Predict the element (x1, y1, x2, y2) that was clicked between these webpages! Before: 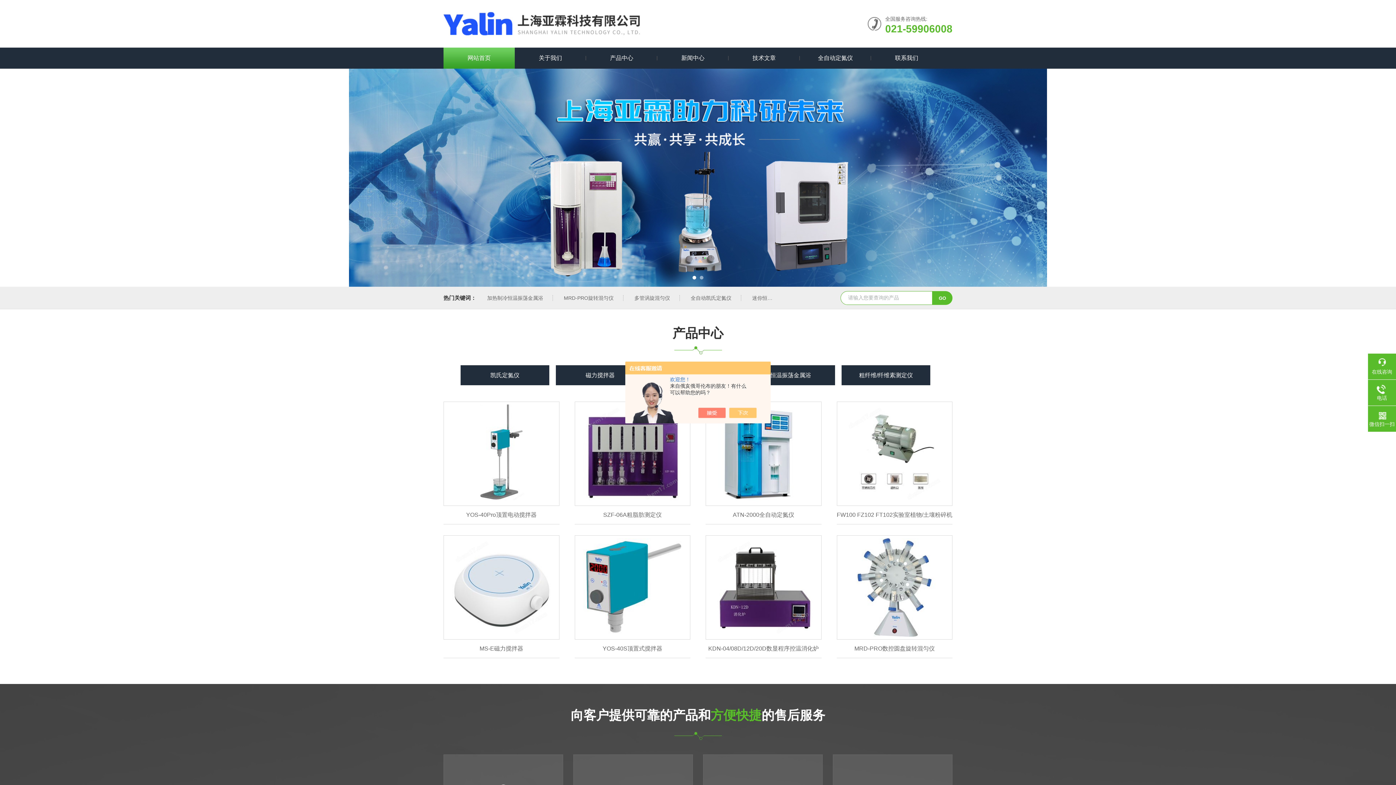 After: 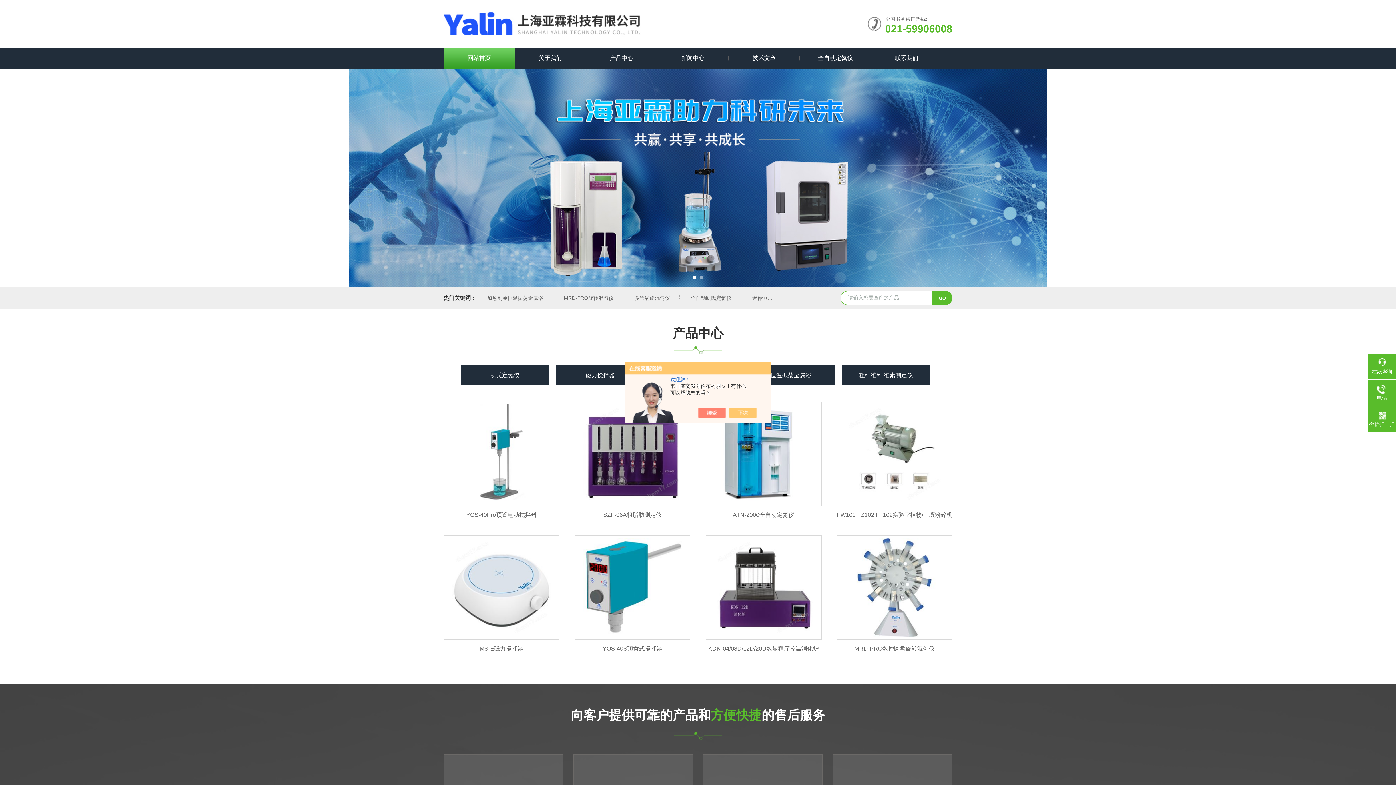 Action: bbox: (681, 295, 741, 301) label: 全自动凯氏定氮仪